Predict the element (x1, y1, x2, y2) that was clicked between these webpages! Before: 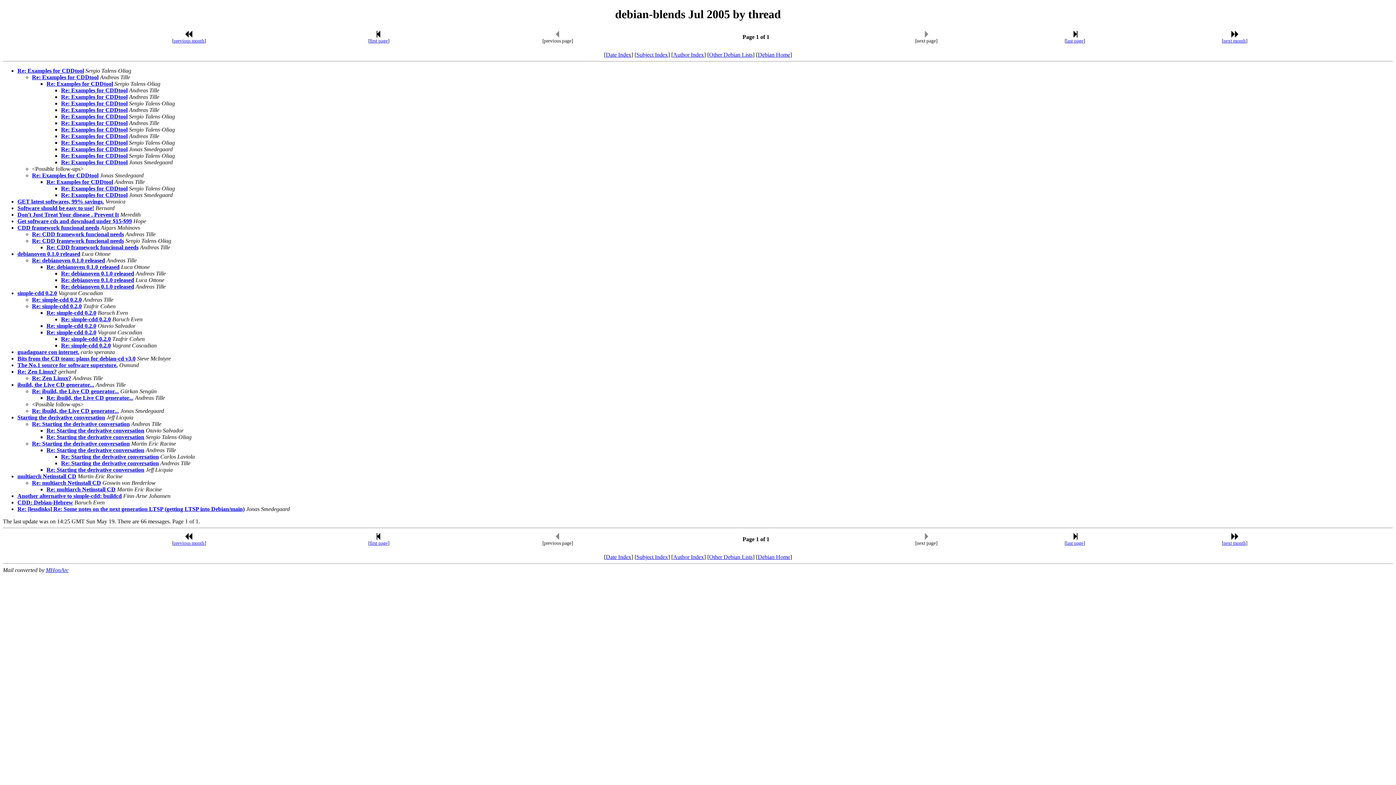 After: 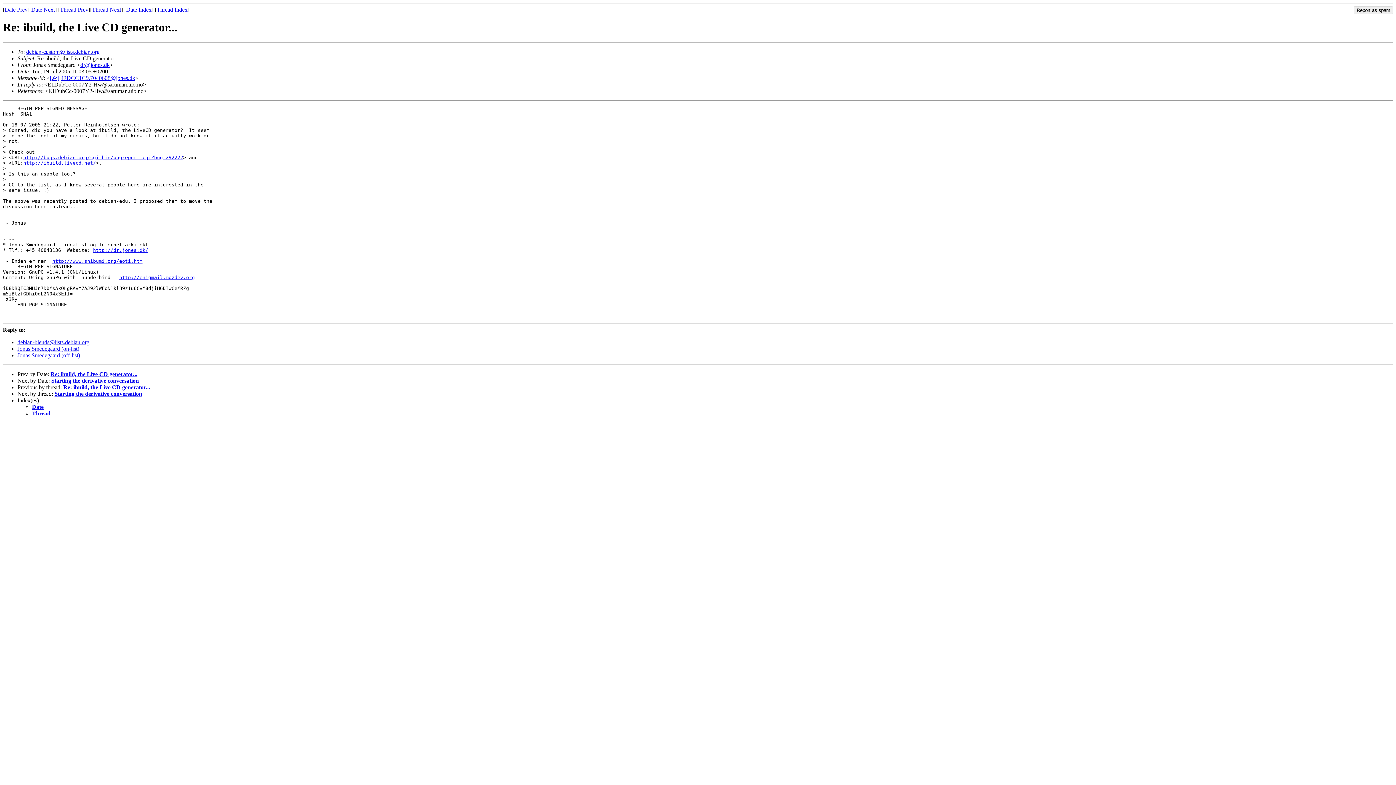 Action: bbox: (32, 407, 118, 414) label: Re: ibuild, the Live CD generator...